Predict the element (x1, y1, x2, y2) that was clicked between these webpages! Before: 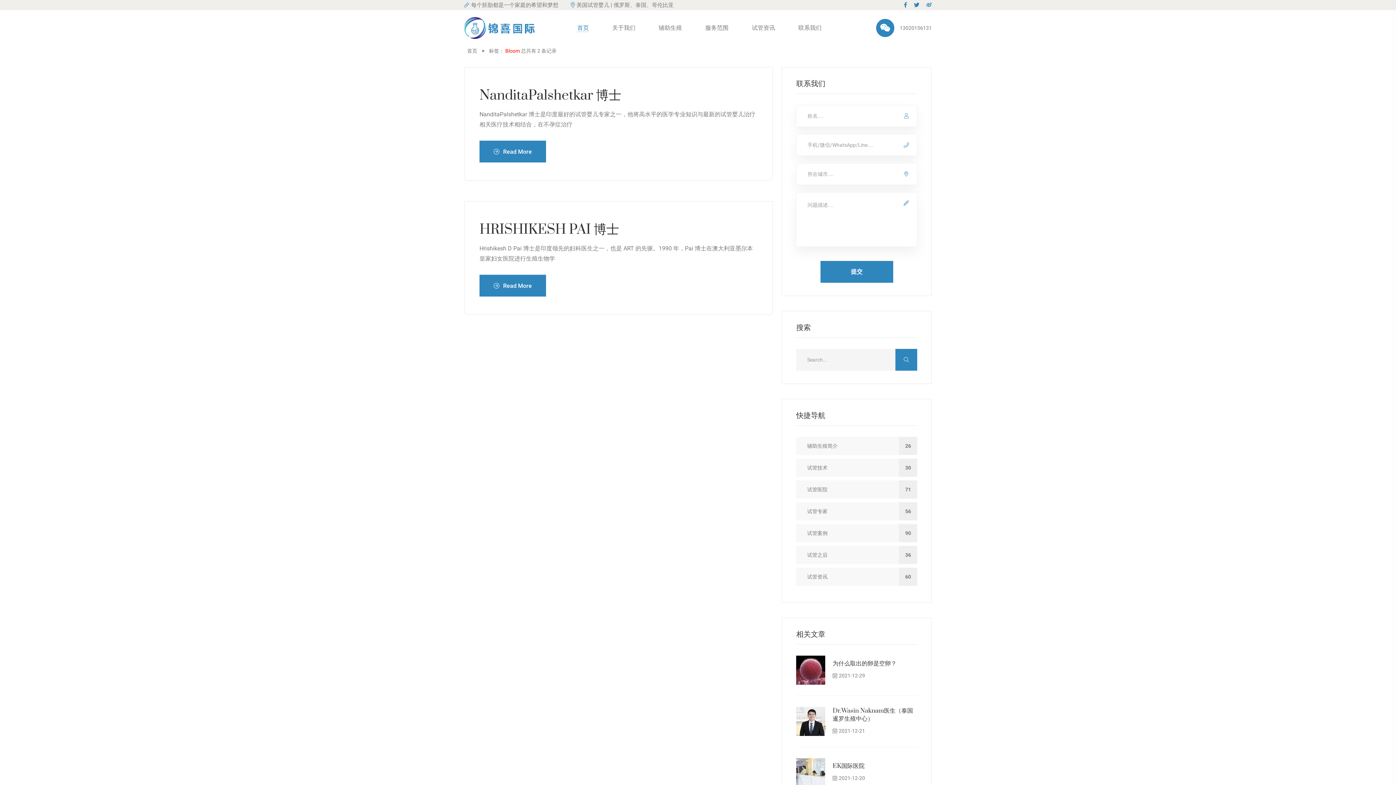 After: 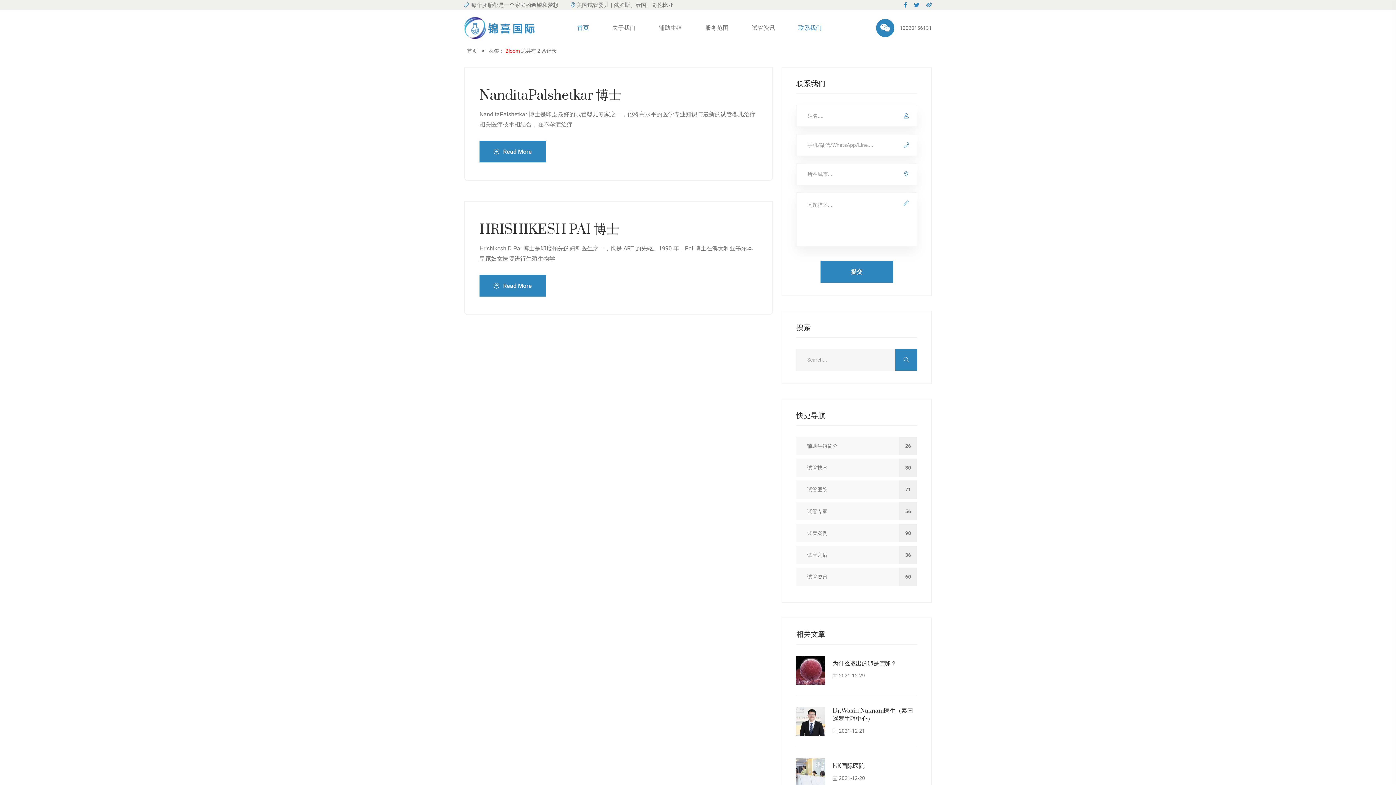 Action: bbox: (798, 10, 821, 45) label: 联系我们